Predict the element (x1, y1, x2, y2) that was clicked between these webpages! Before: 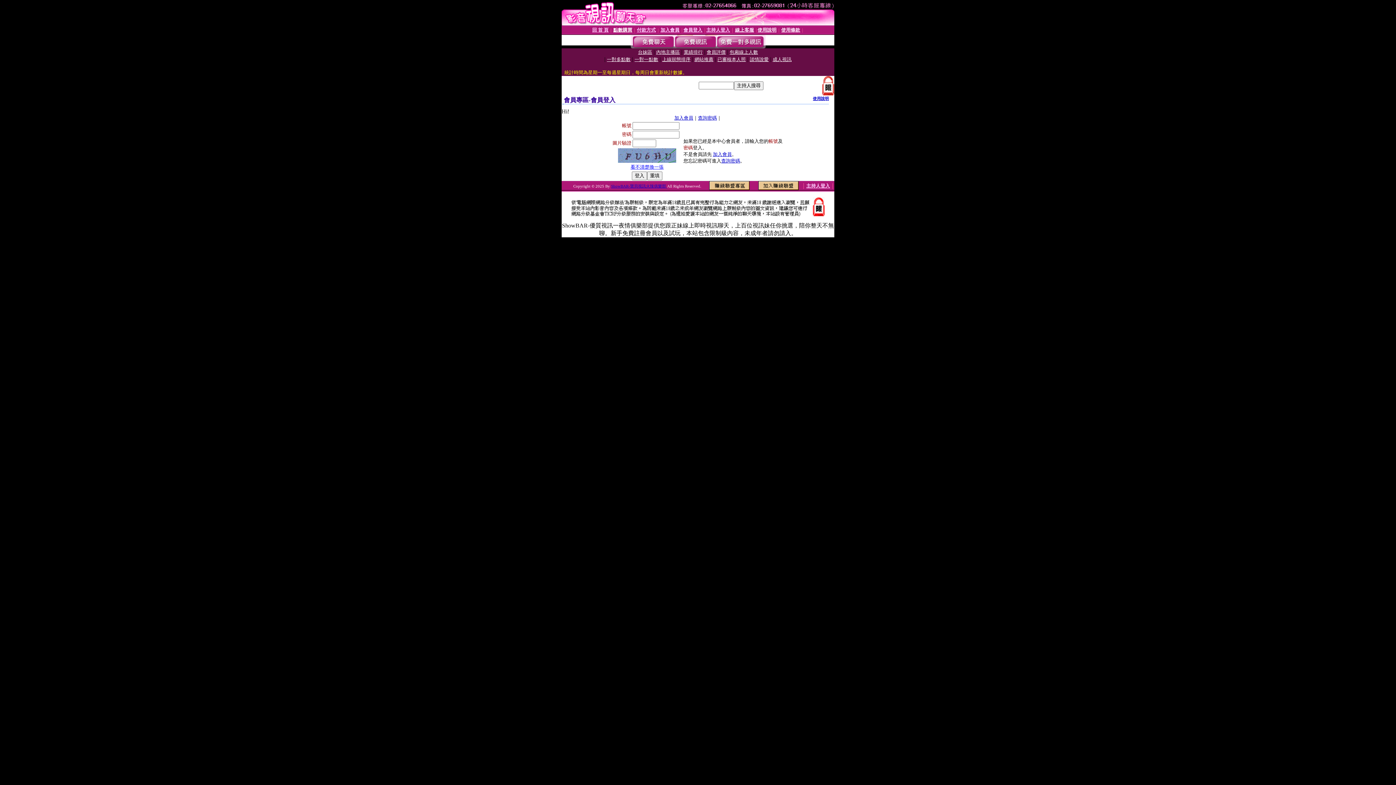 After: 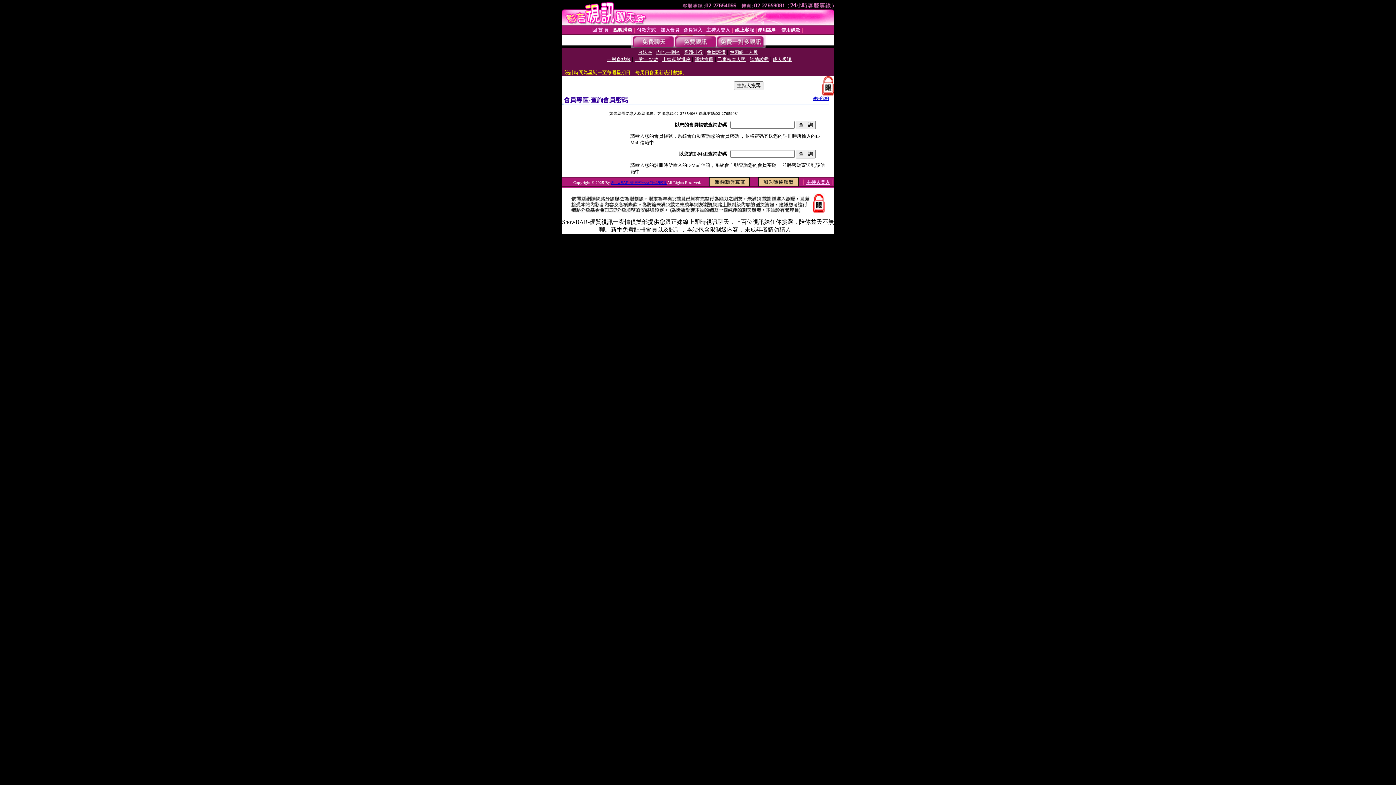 Action: label: 查詢密碼 bbox: (721, 158, 740, 163)